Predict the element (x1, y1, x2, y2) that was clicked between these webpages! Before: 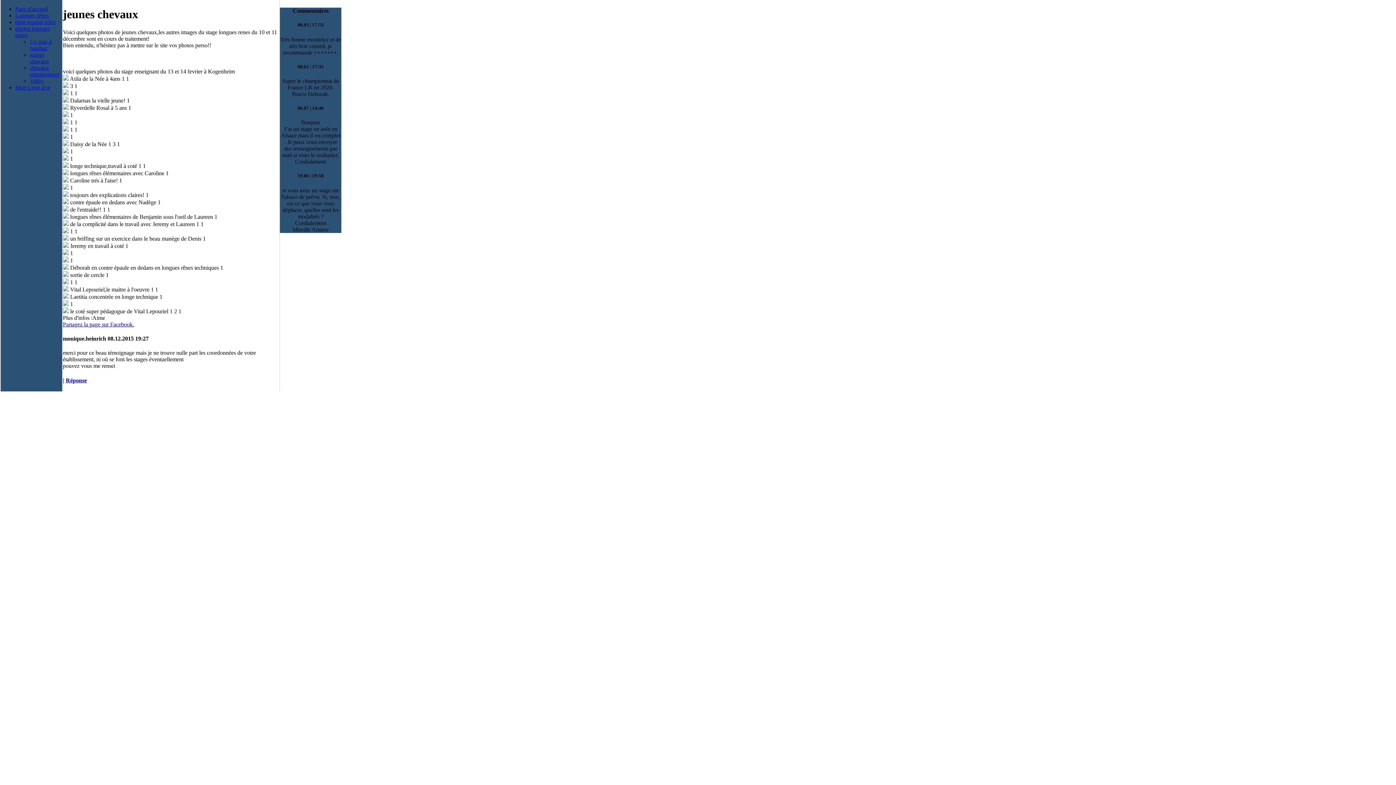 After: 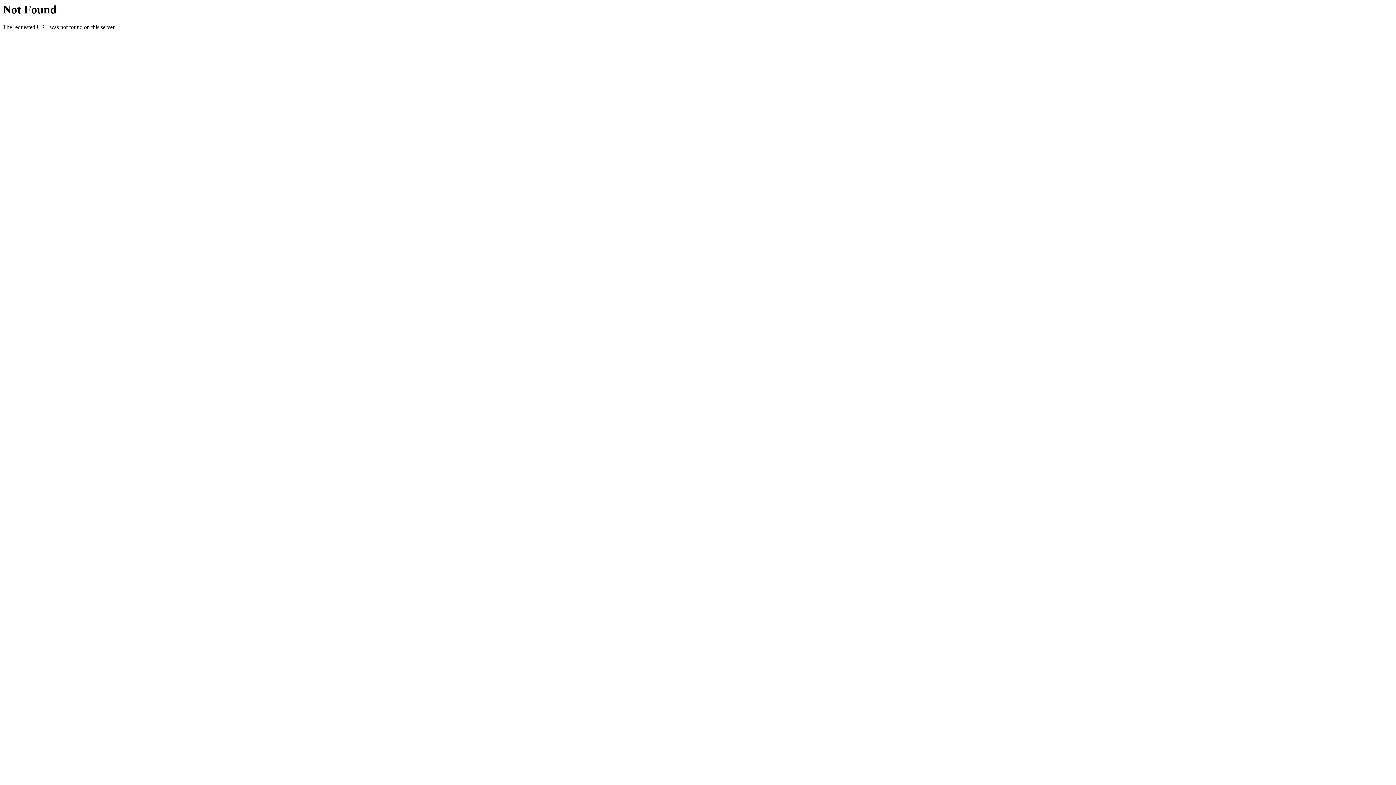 Action: bbox: (62, 90, 68, 96)